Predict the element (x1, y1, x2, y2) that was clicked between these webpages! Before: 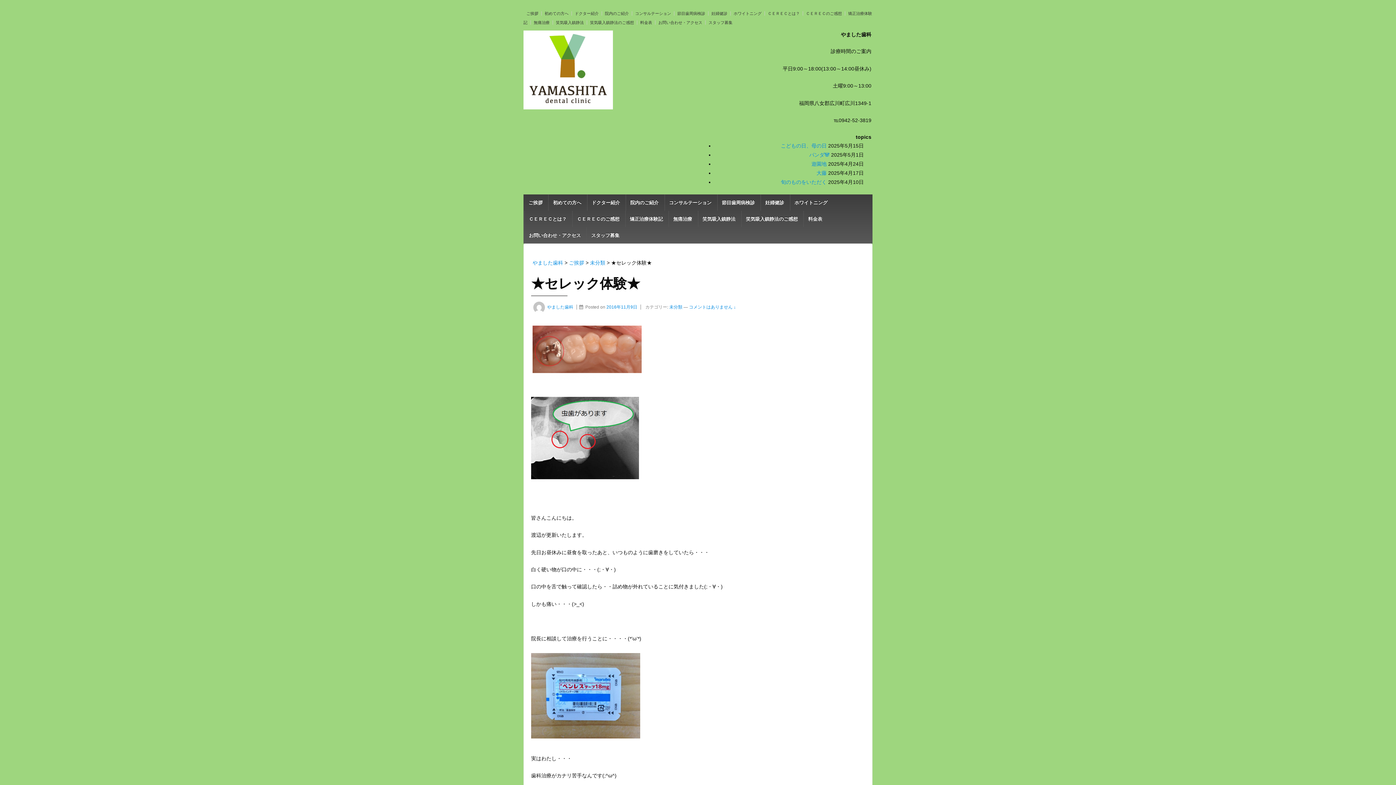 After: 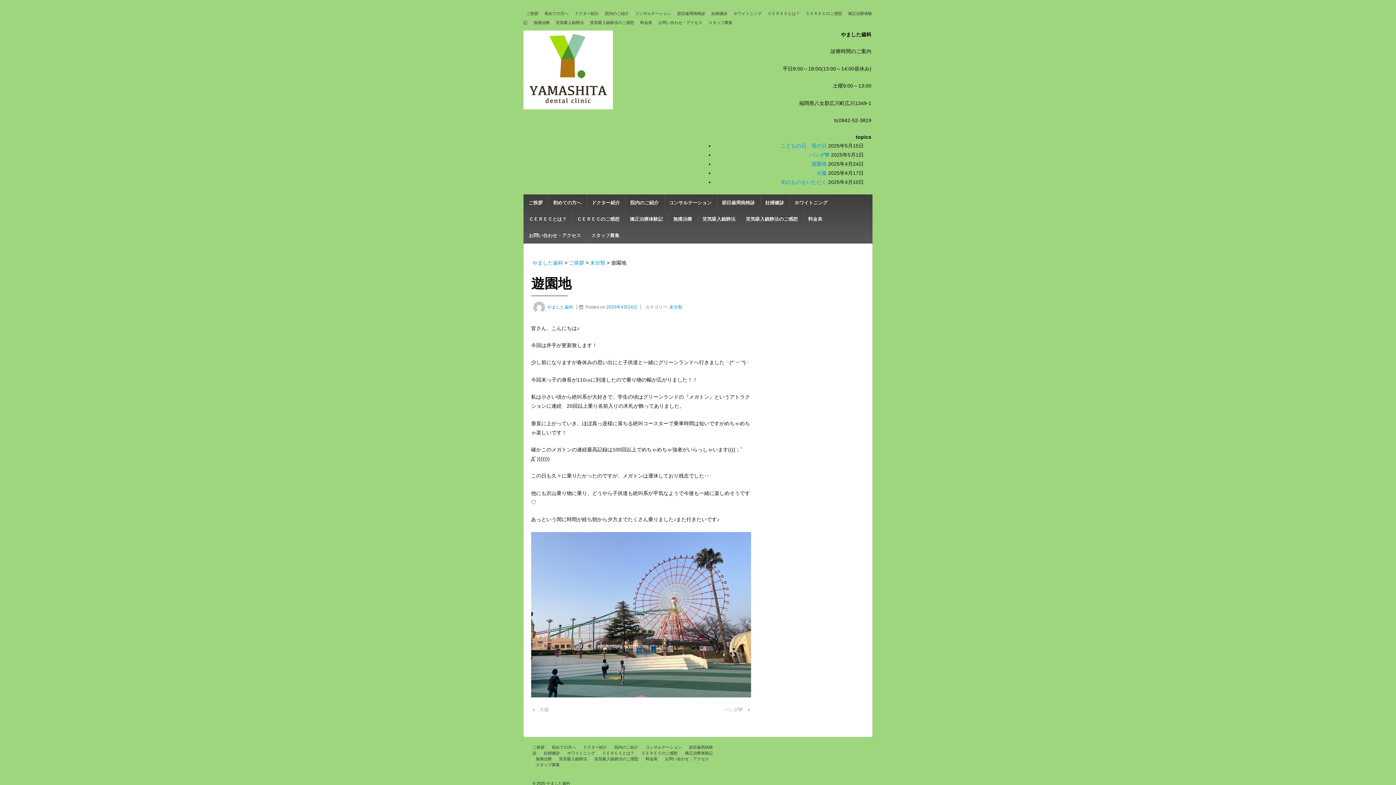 Action: label: 遊園地 bbox: (811, 161, 826, 167)